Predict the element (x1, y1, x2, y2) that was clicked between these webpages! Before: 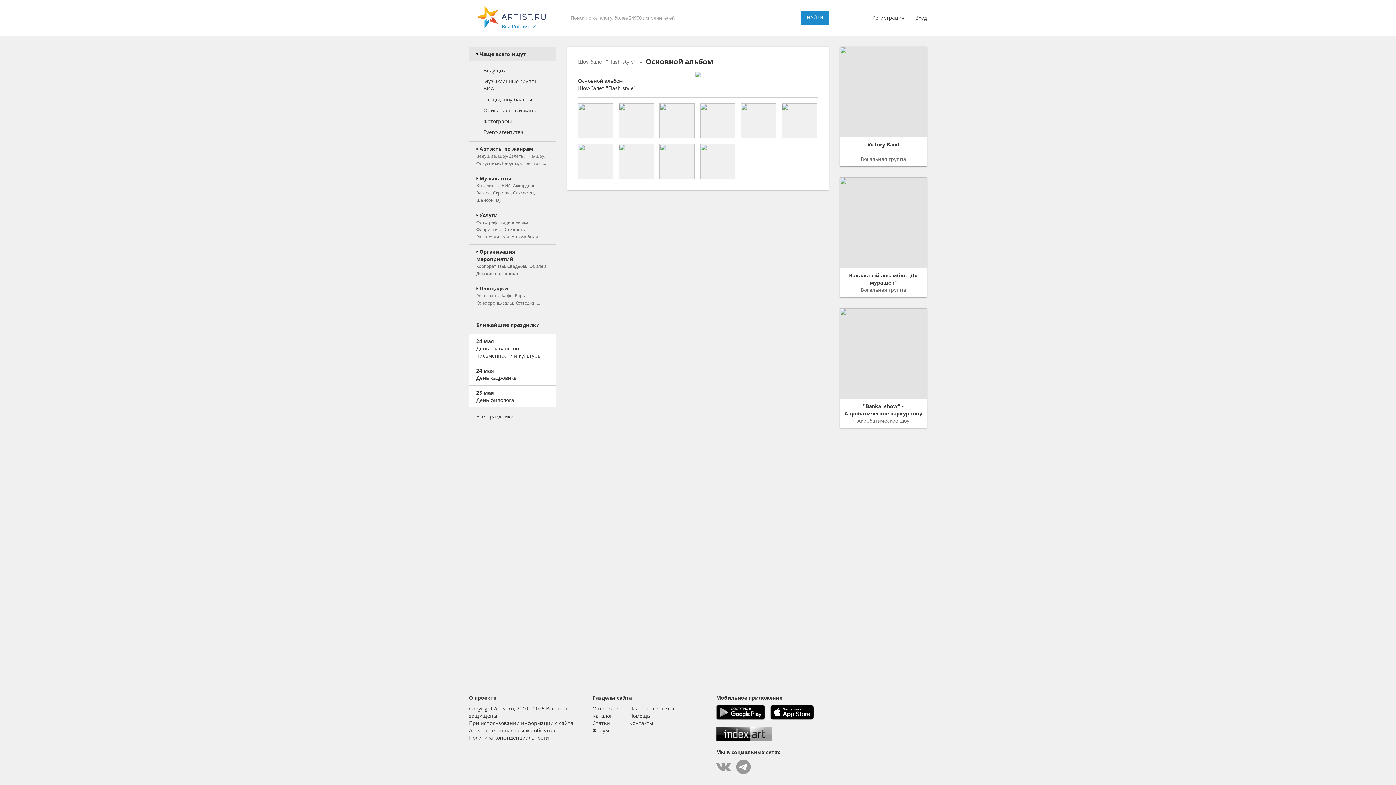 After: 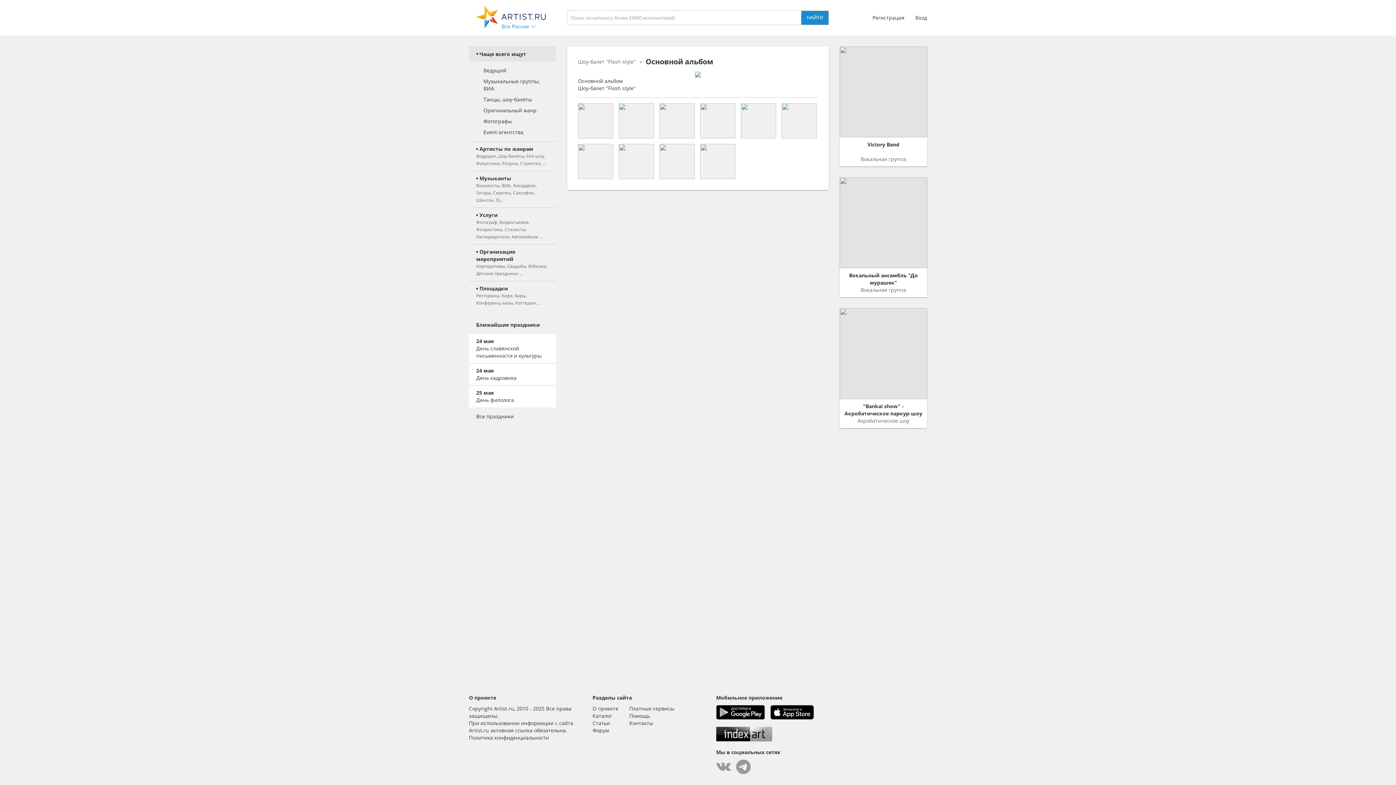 Action: bbox: (659, 103, 694, 138)